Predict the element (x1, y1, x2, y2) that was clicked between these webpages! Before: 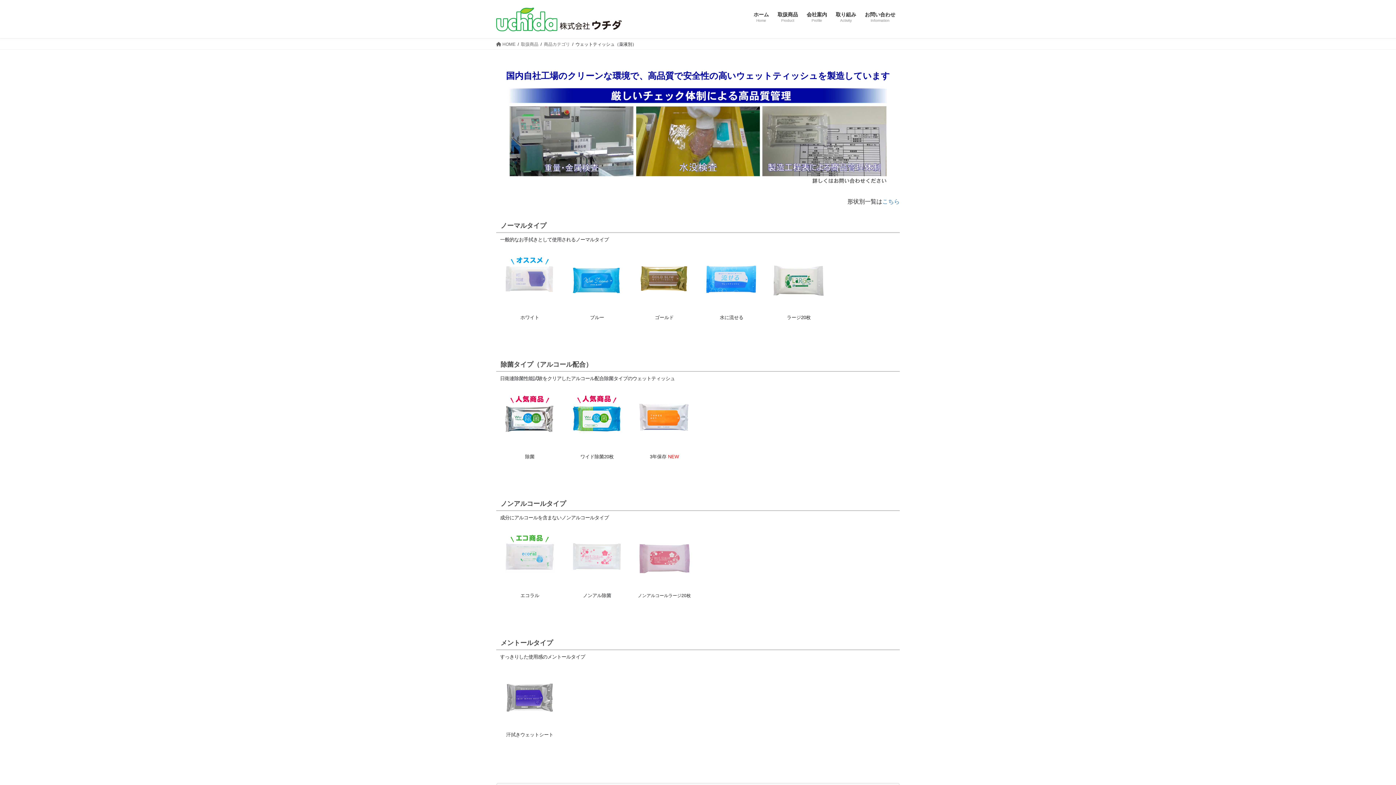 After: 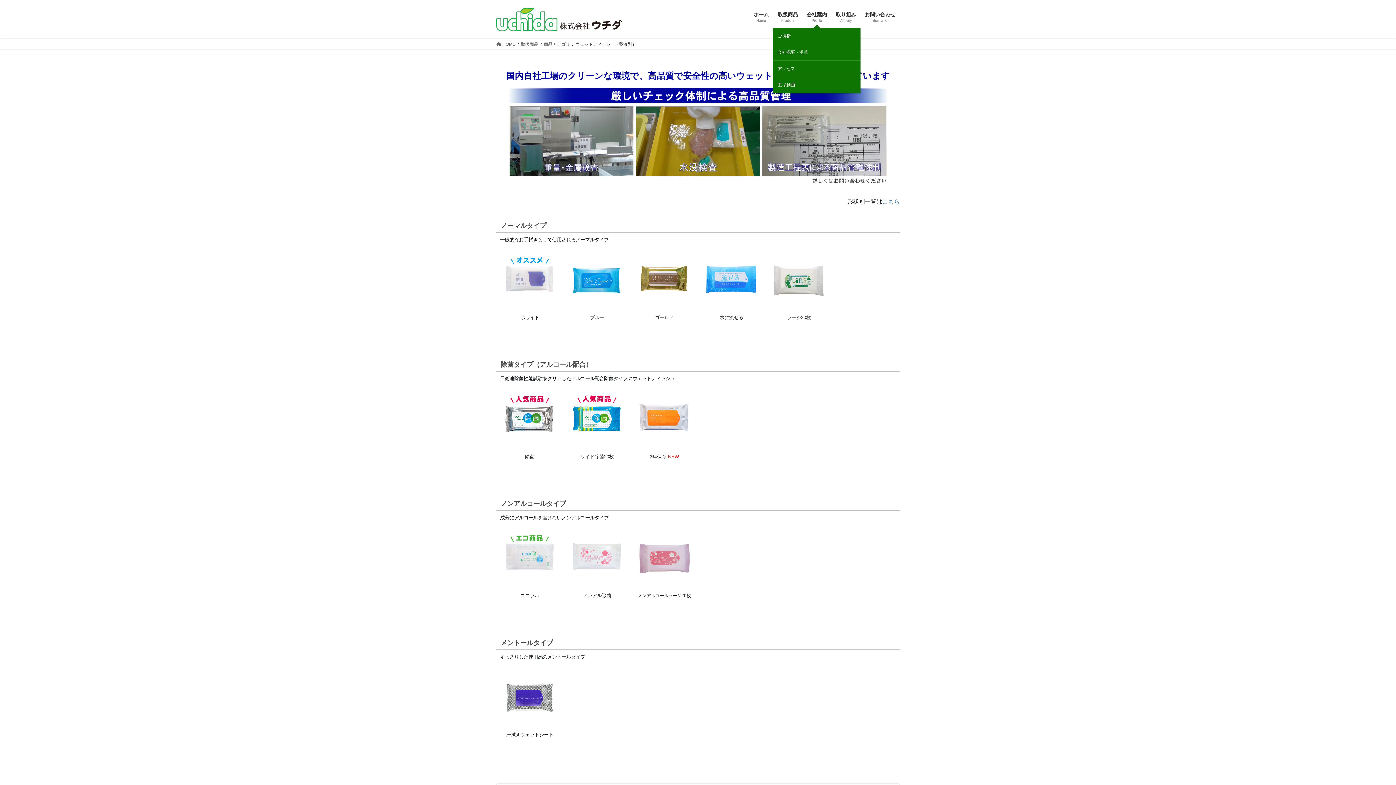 Action: bbox: (802, 6, 831, 28) label: 会社案内
Profile